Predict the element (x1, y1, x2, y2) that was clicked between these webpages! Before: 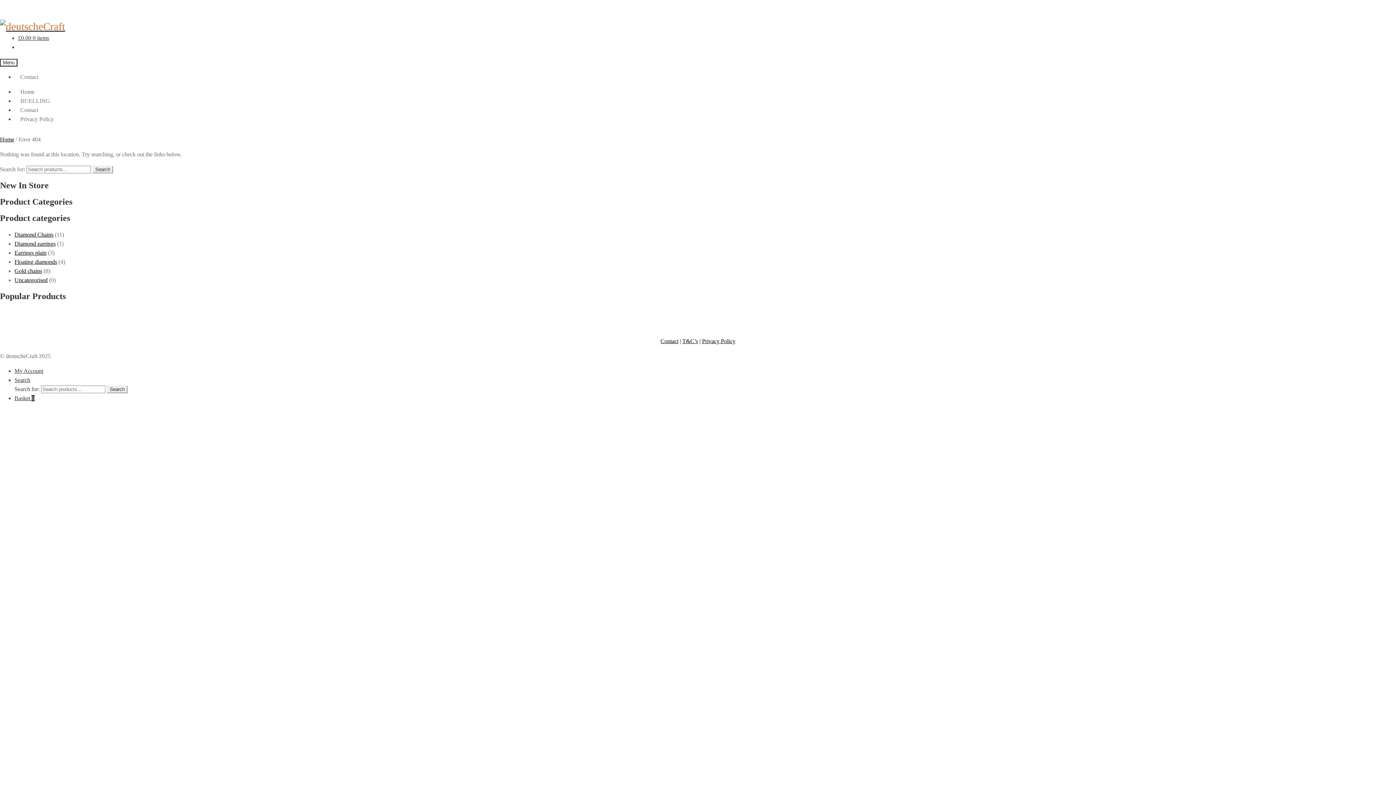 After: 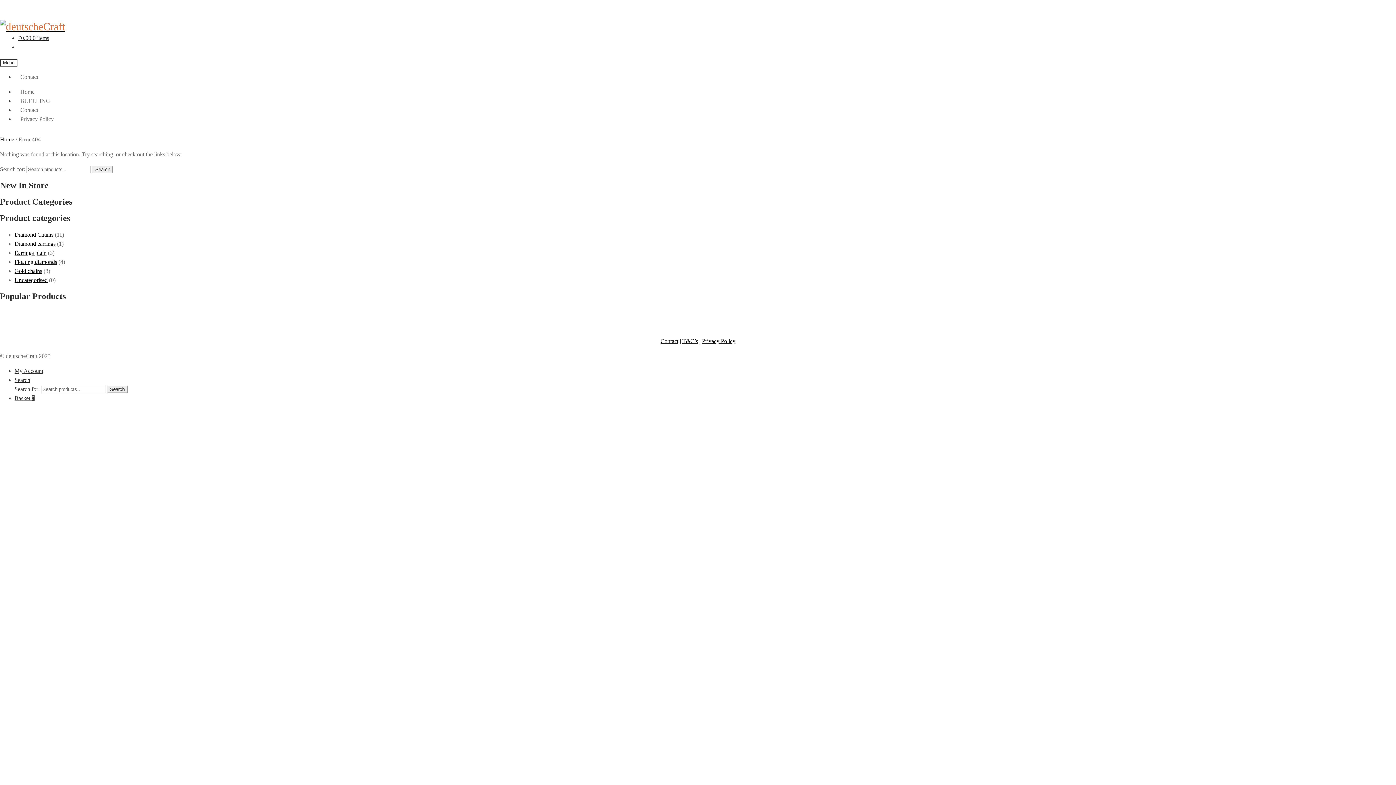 Action: bbox: (14, 377, 30, 383) label: Search